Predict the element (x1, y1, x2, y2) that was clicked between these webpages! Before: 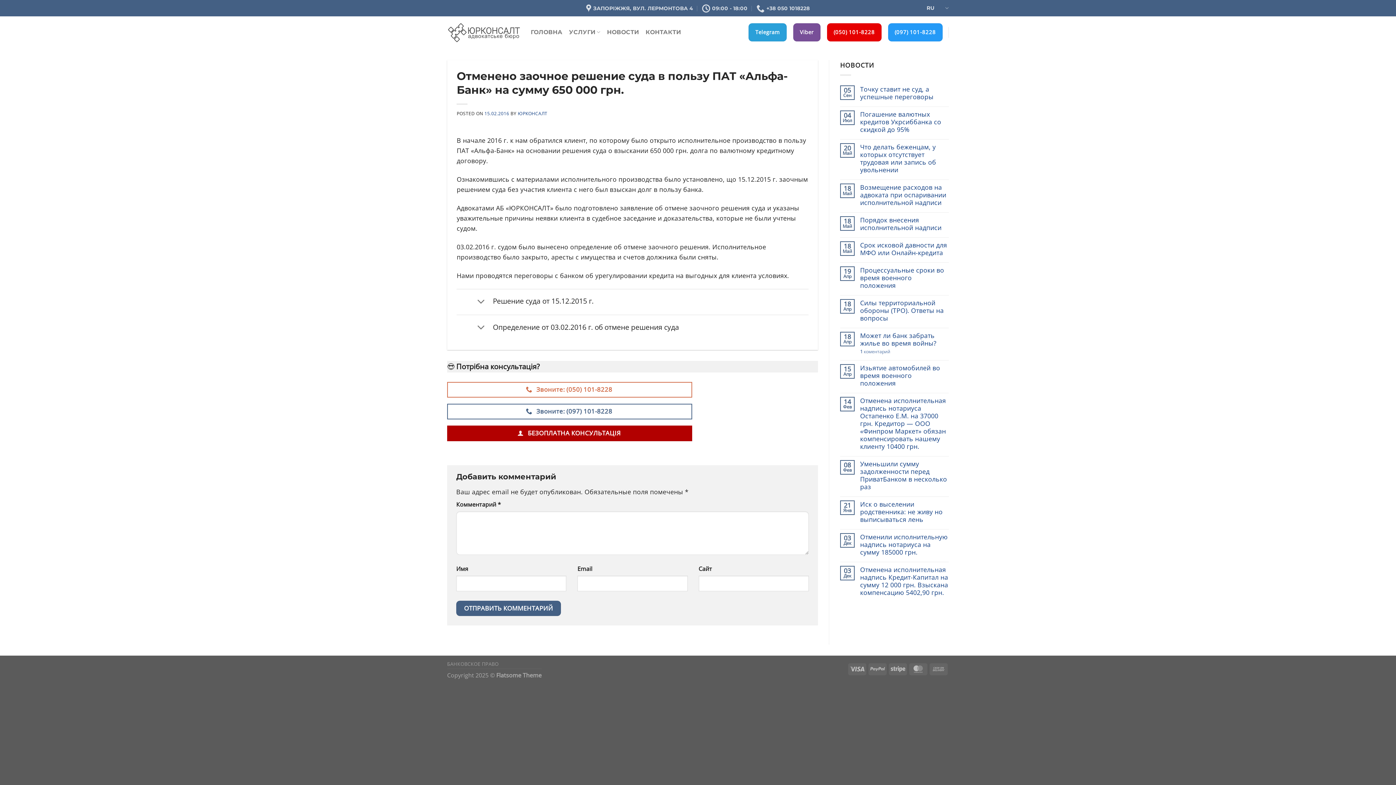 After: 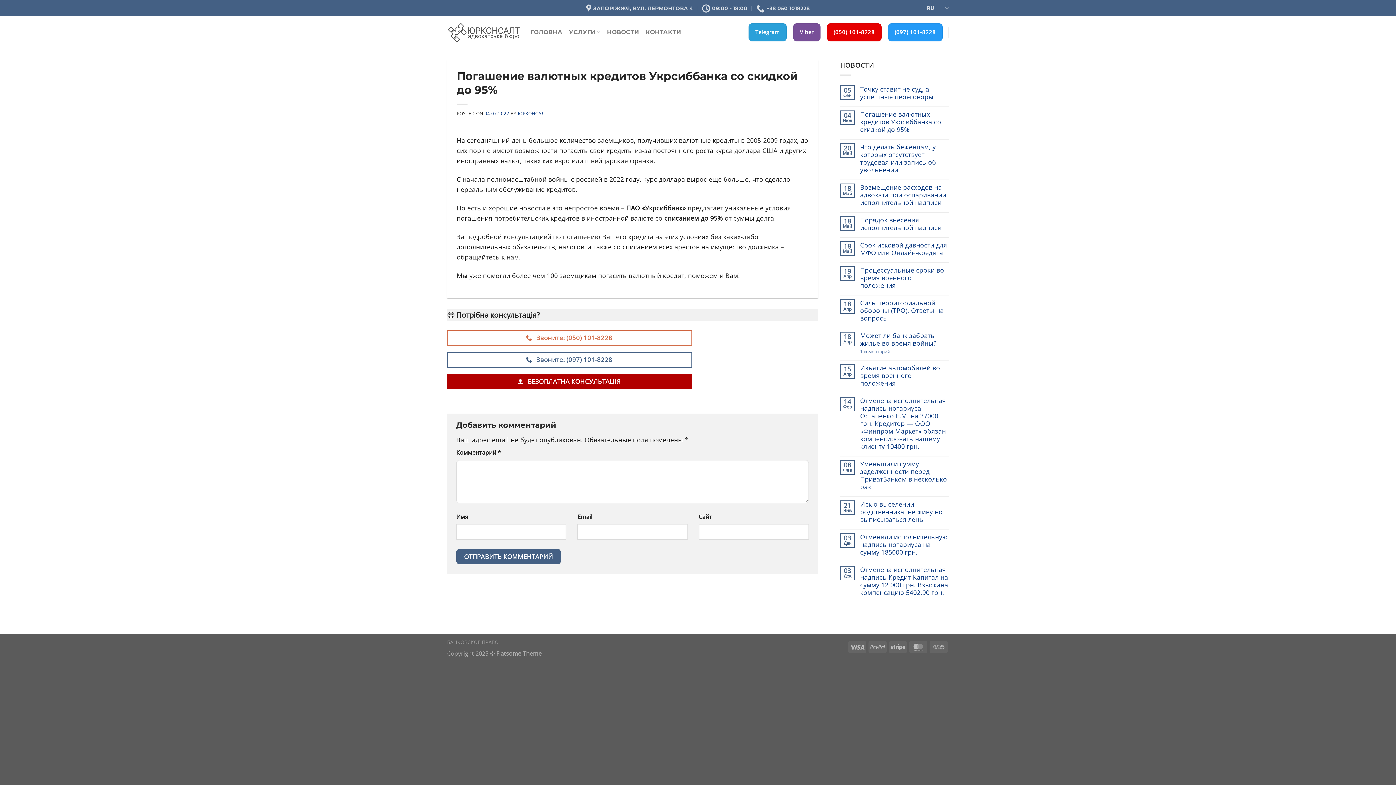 Action: label: Погашение валютных кредитов Укрсиббанка со скидкой до 95% bbox: (860, 110, 949, 133)